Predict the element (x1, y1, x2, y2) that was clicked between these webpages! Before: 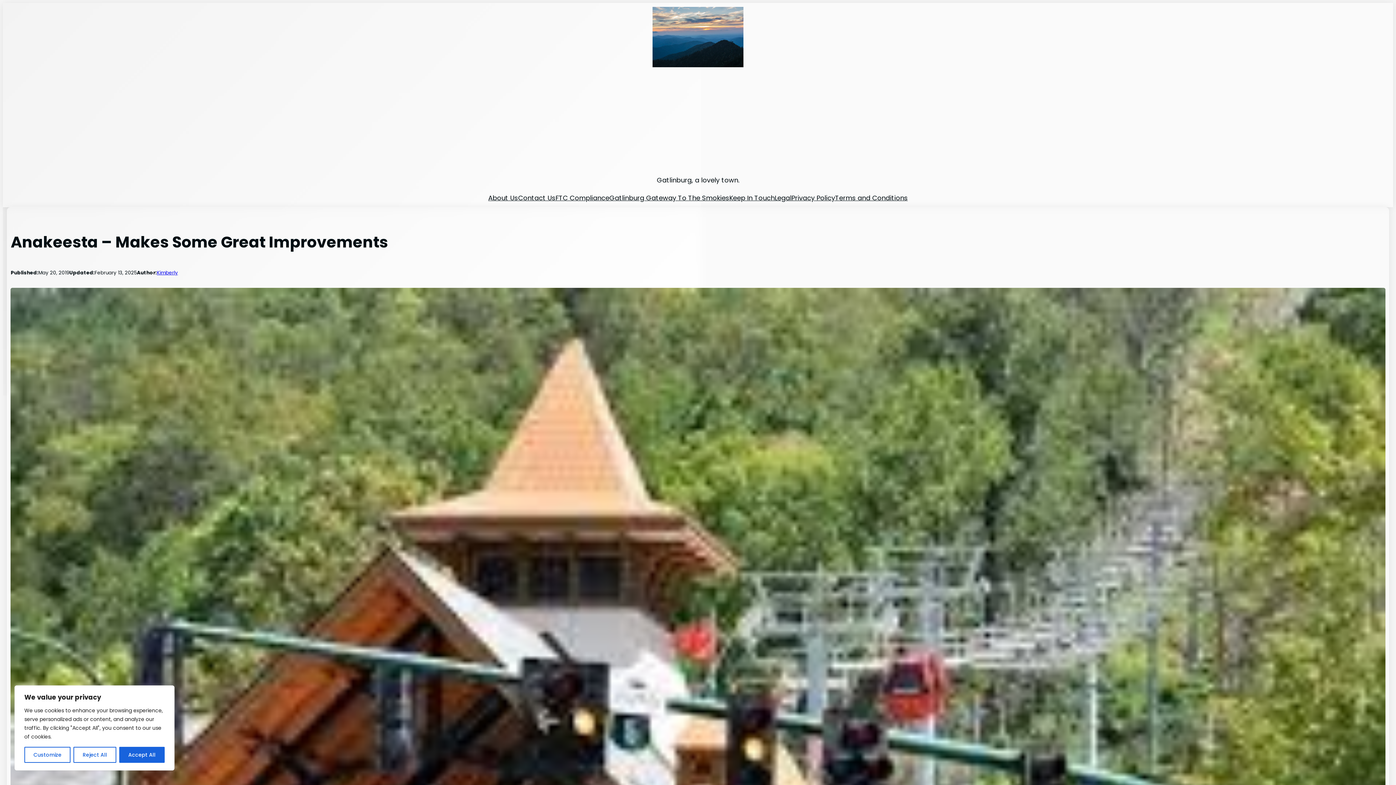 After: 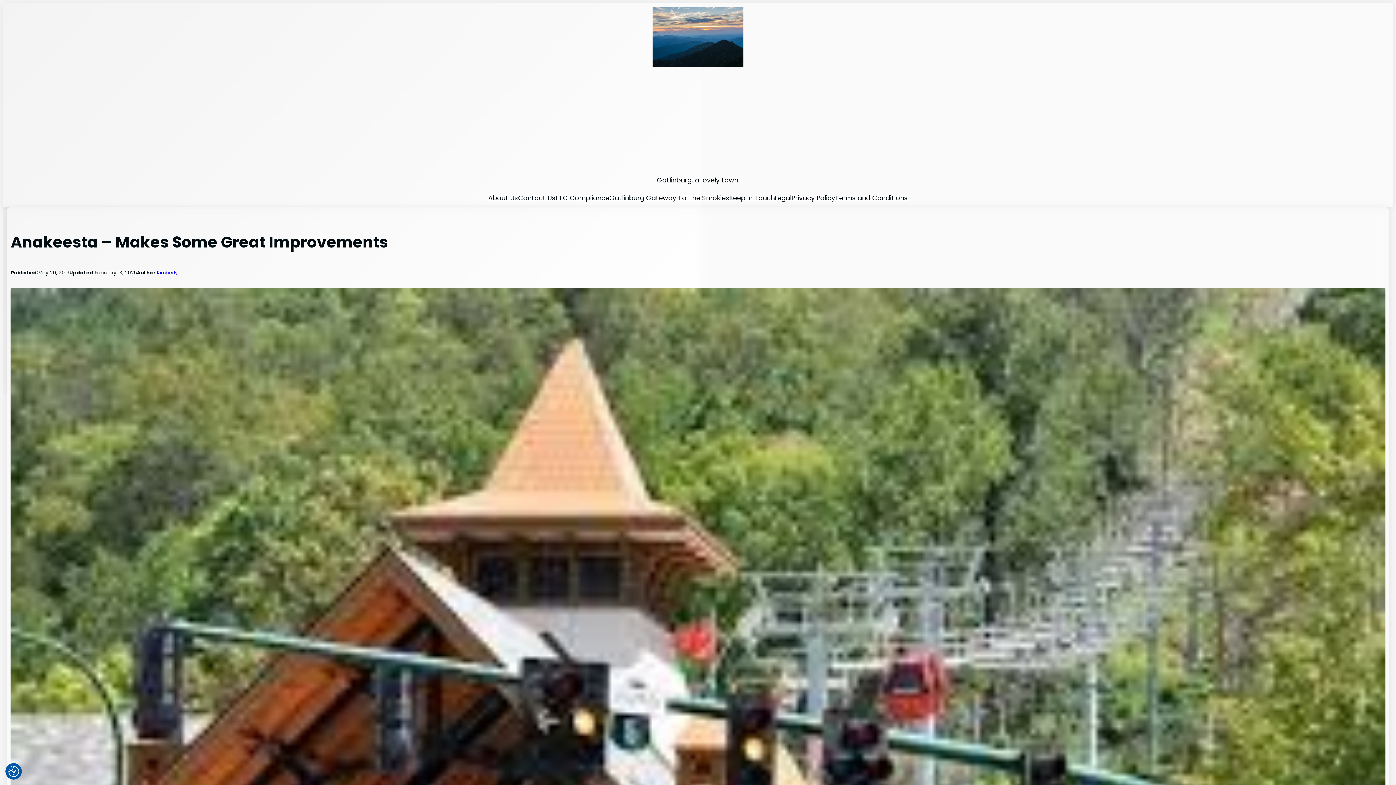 Action: label: Reject All bbox: (73, 747, 116, 763)